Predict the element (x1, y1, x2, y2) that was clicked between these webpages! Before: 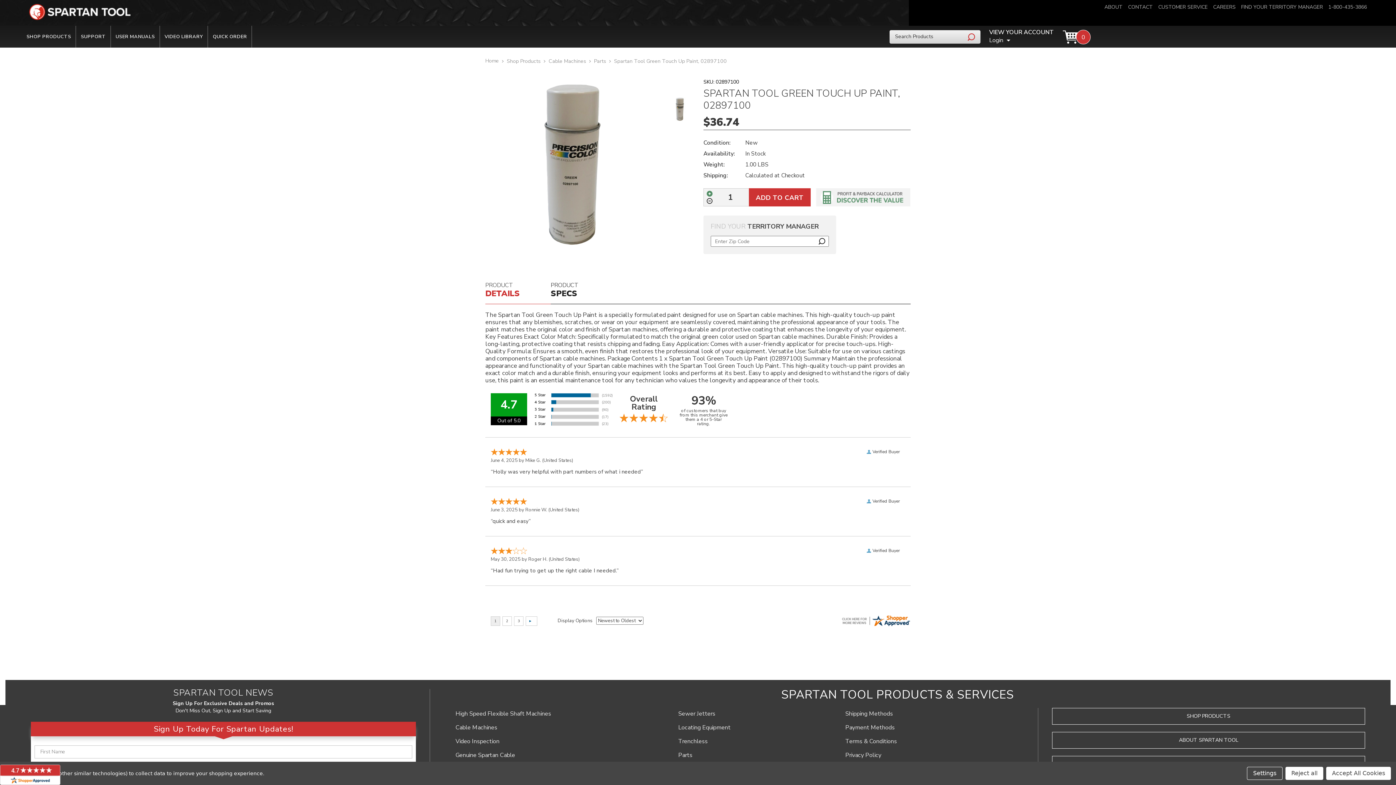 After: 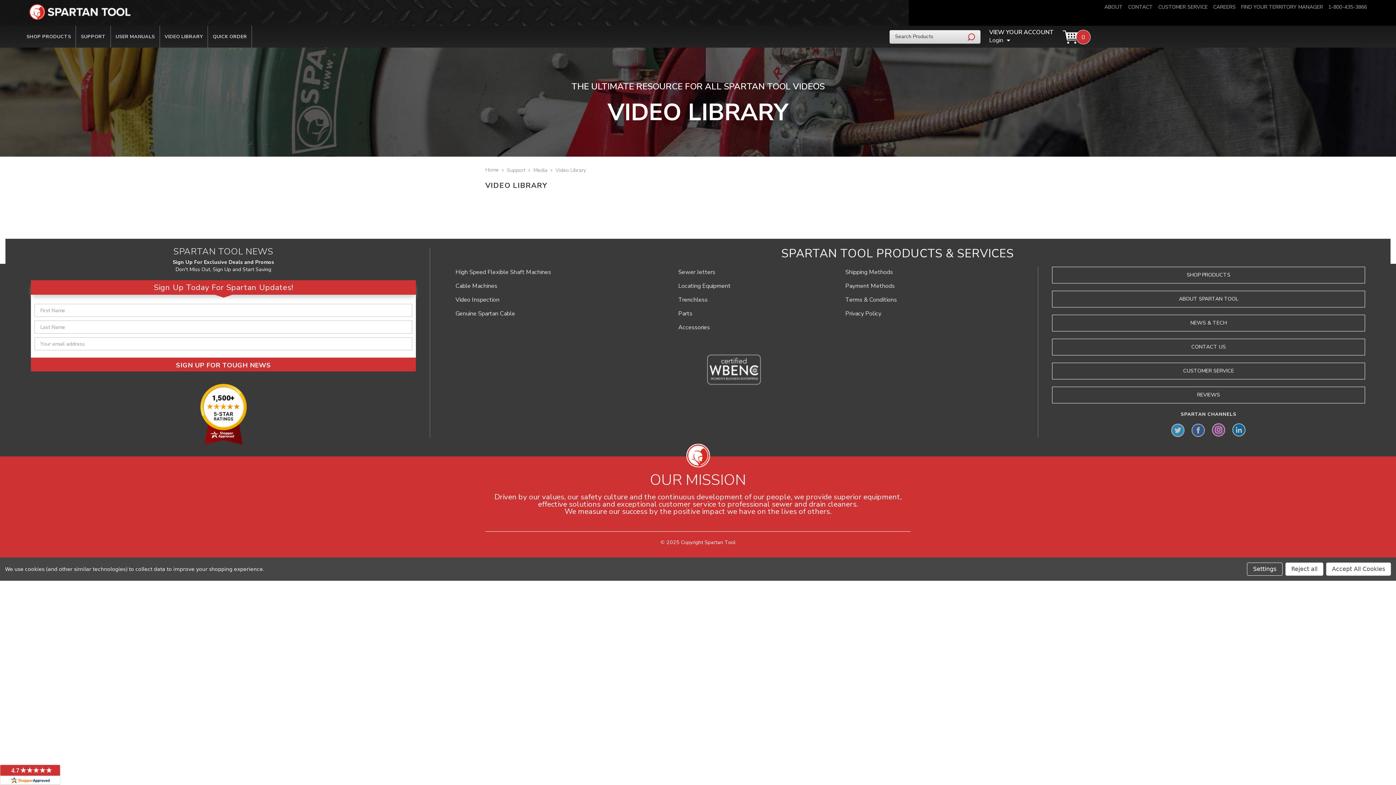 Action: label: VIDEO LIBRARY bbox: (164, 33, 203, 40)